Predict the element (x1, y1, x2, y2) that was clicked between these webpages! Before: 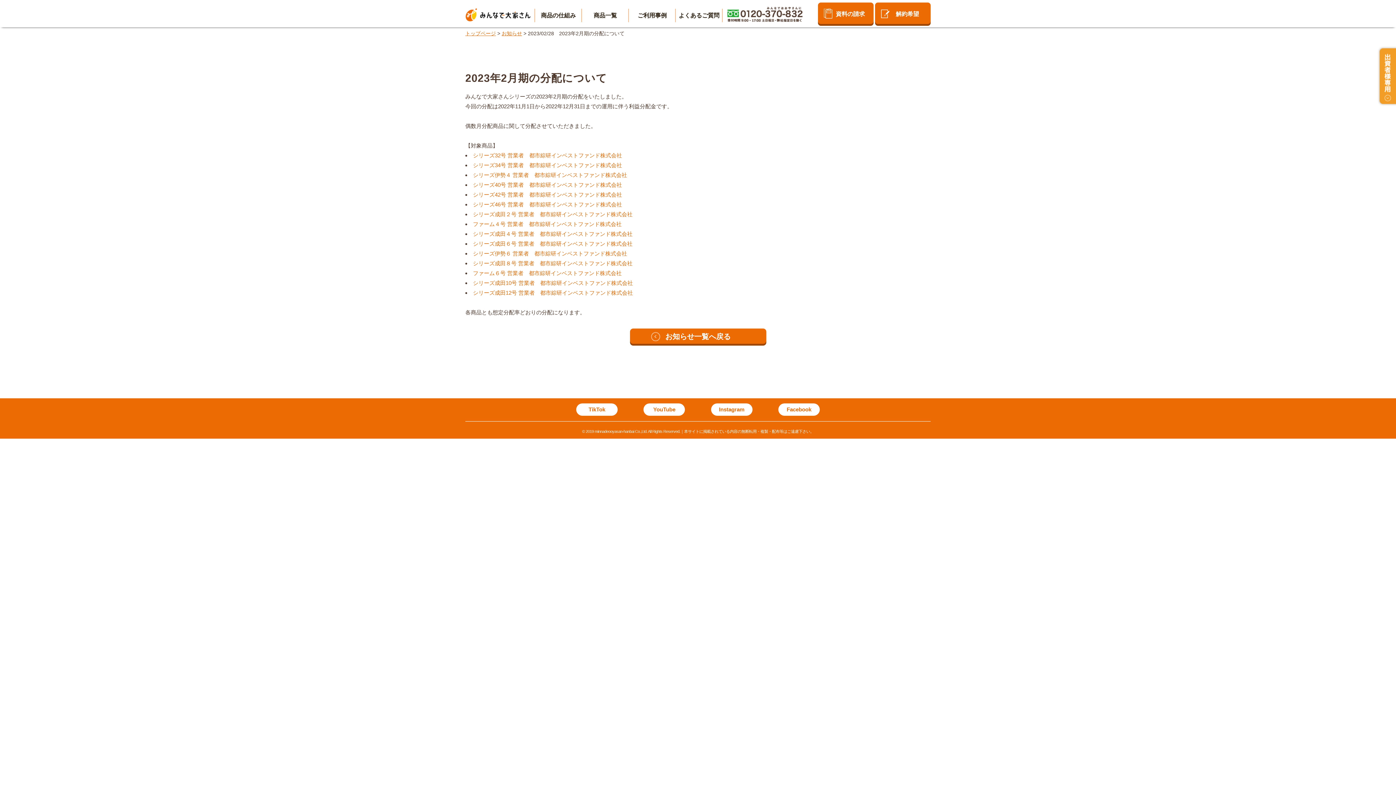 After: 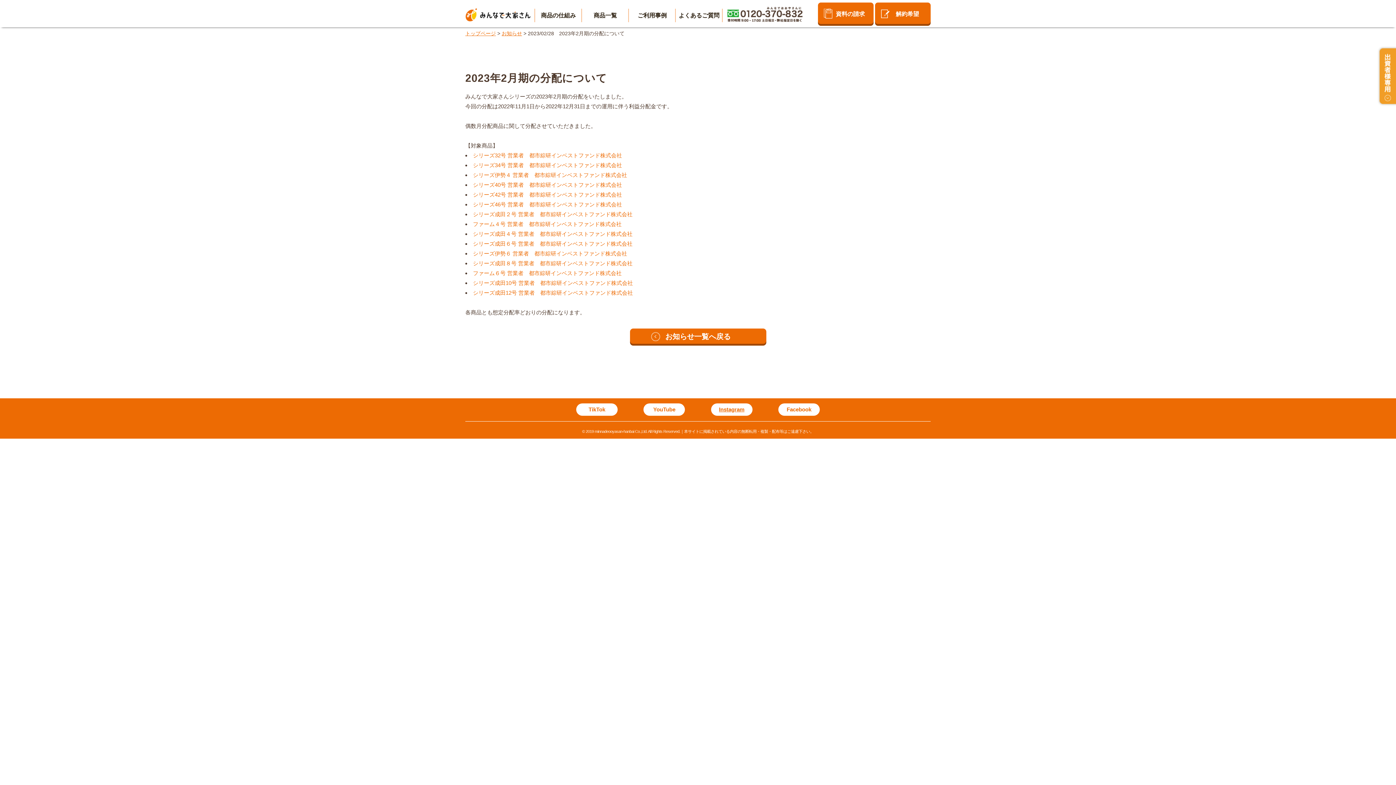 Action: label: Instagram bbox: (711, 403, 752, 415)